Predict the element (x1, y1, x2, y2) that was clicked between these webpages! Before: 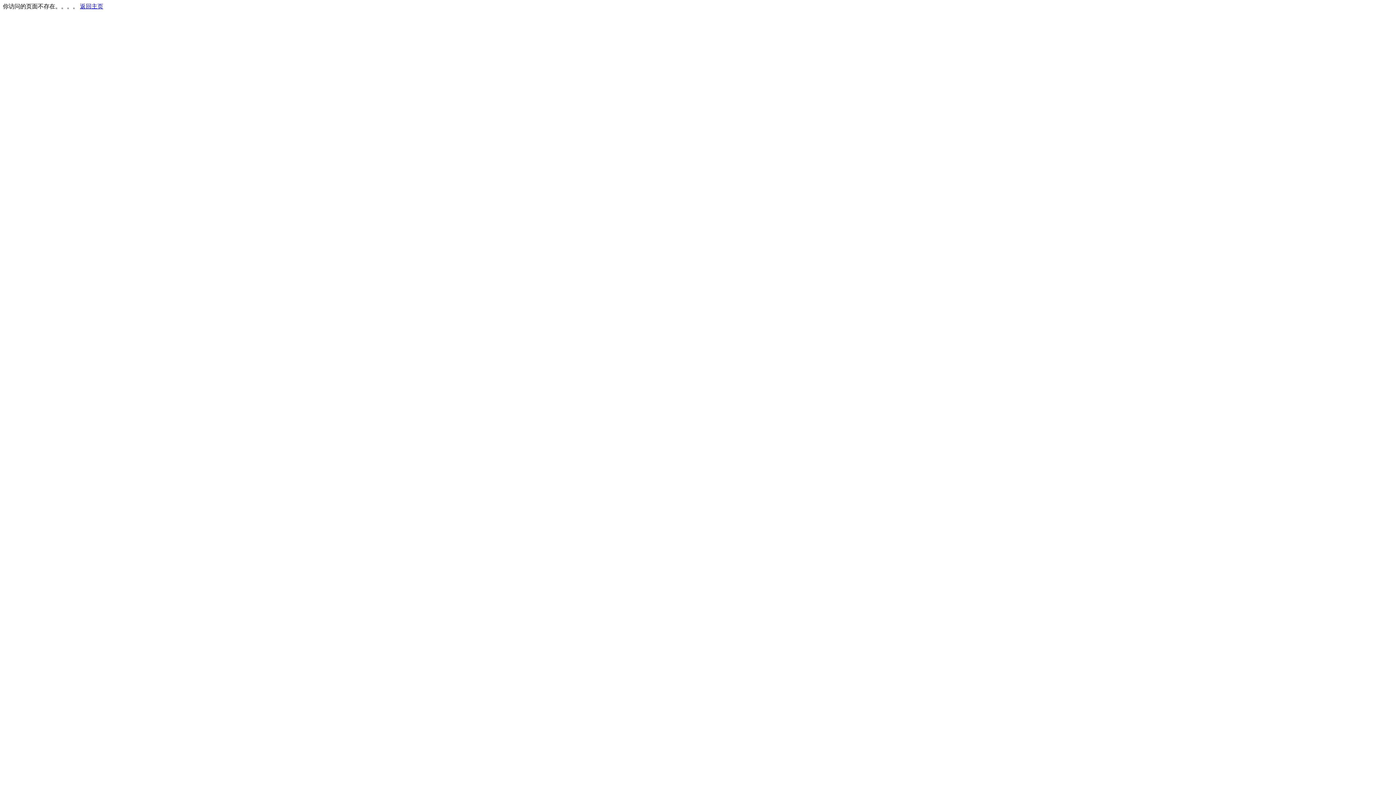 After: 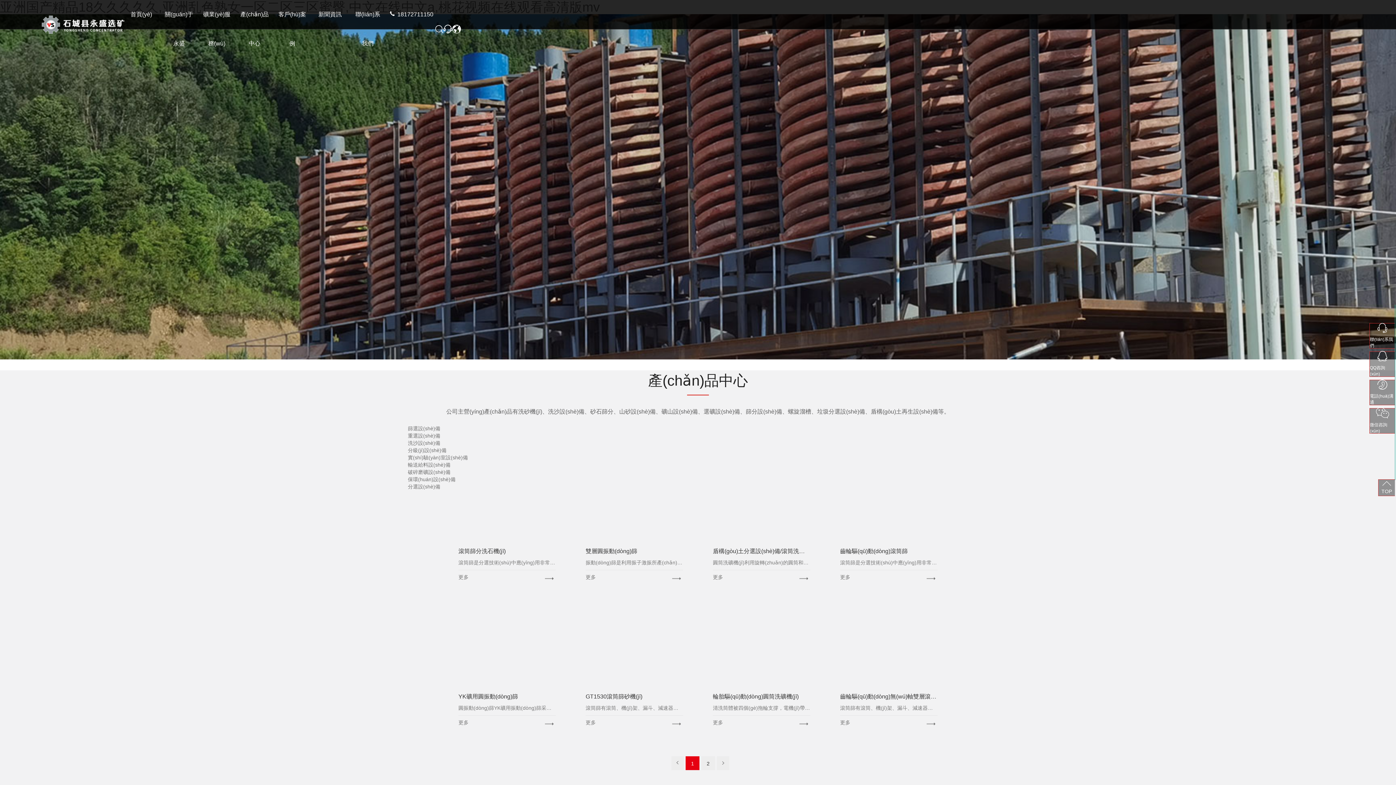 Action: bbox: (80, 3, 103, 9) label: 返回主页